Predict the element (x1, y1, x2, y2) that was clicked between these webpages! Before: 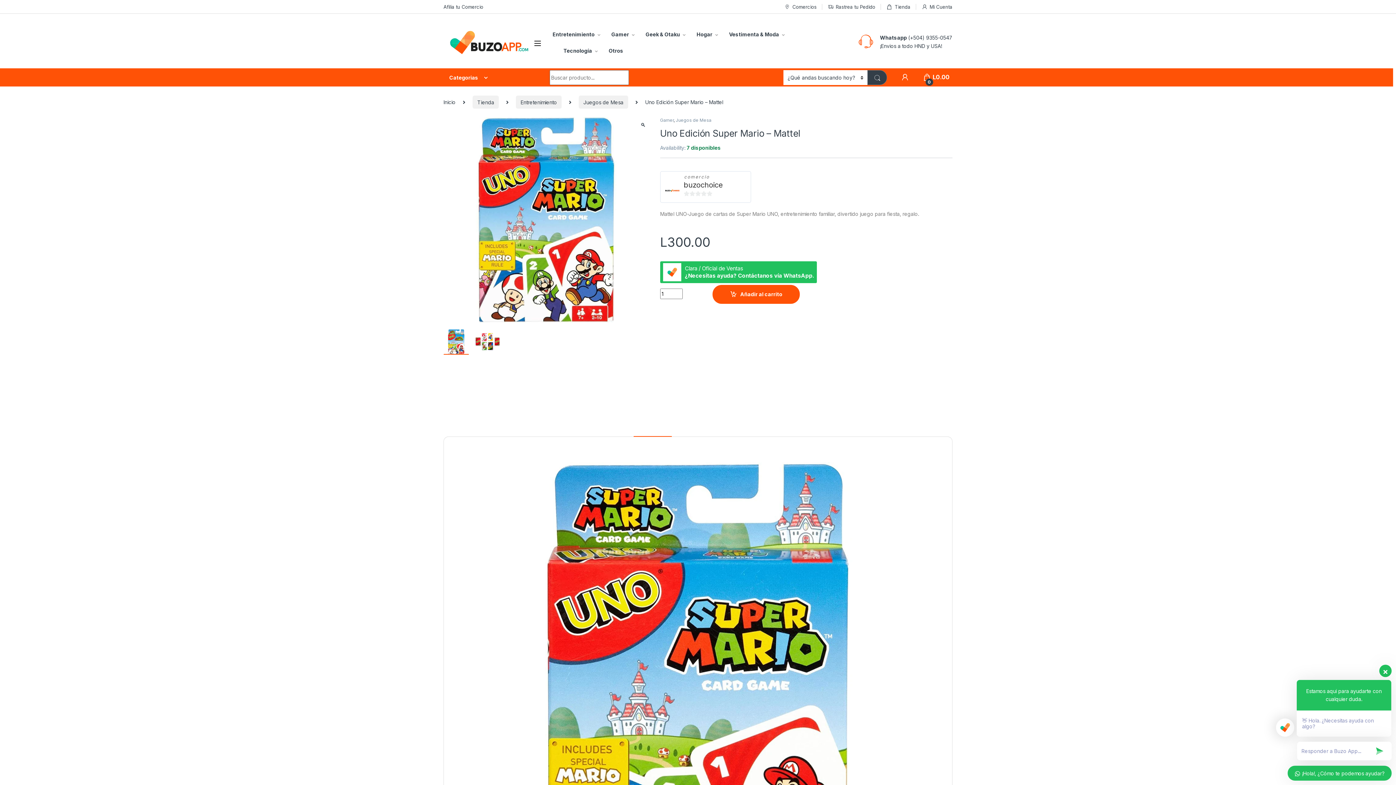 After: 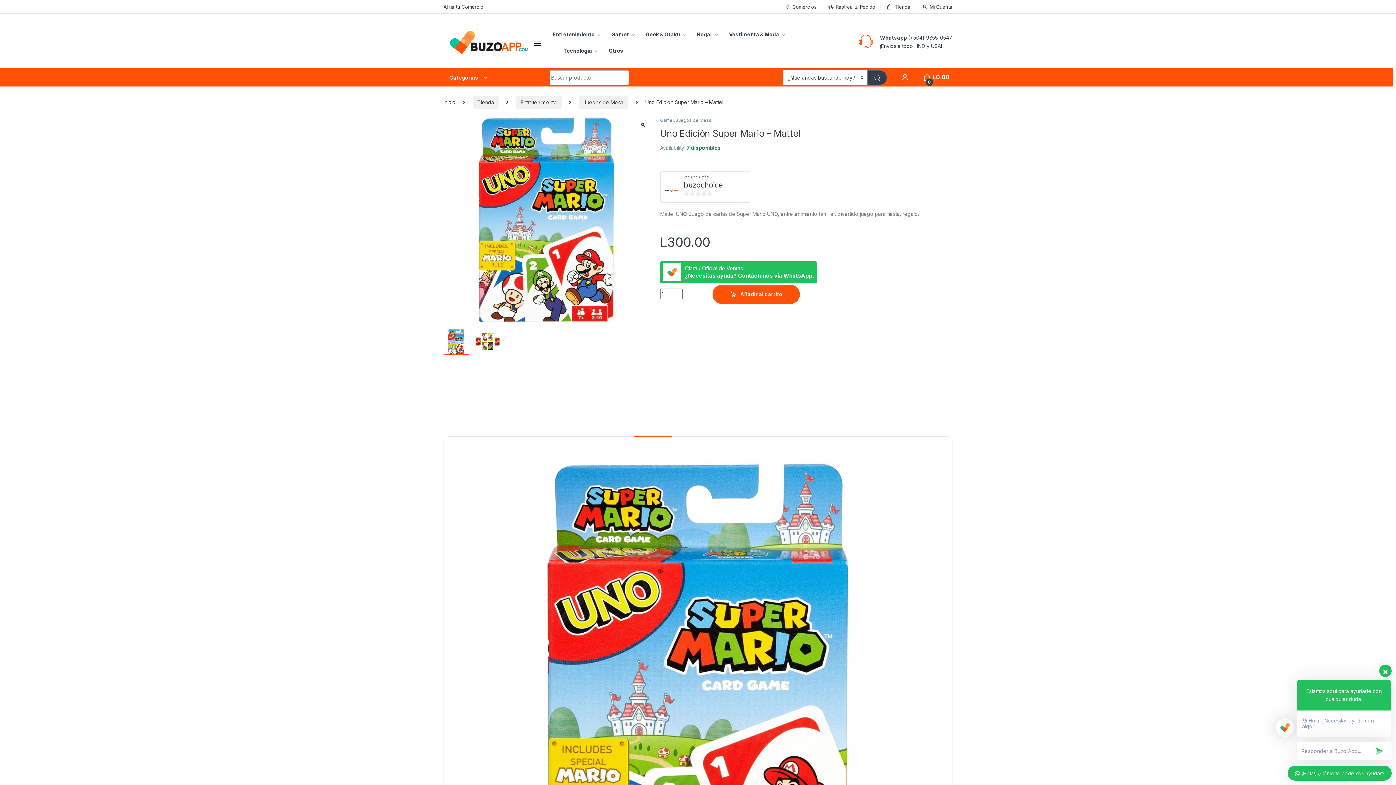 Action: label: Clara / Oficial de Ventas
¿Necesitas ayuda? Contáctanos vía WhatsApp. bbox: (660, 261, 817, 283)